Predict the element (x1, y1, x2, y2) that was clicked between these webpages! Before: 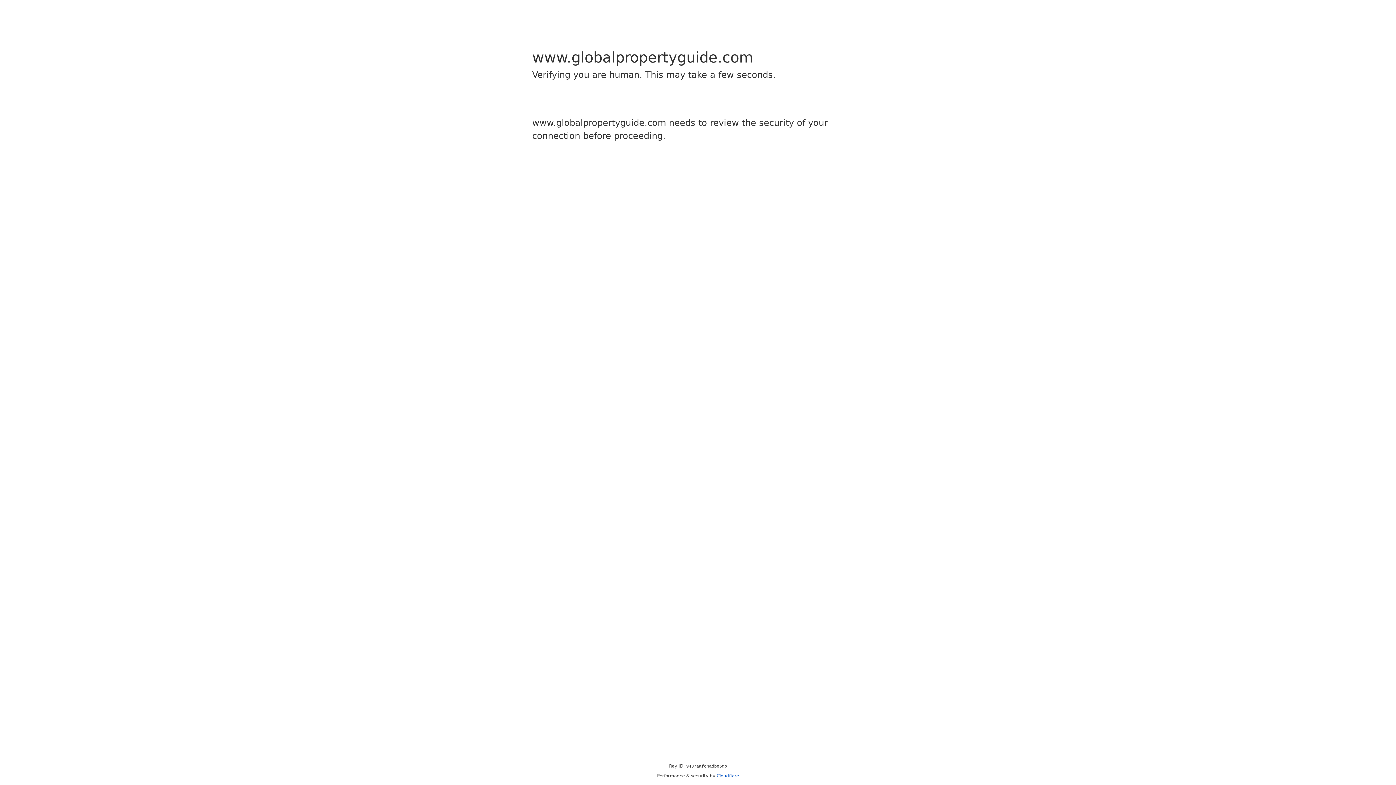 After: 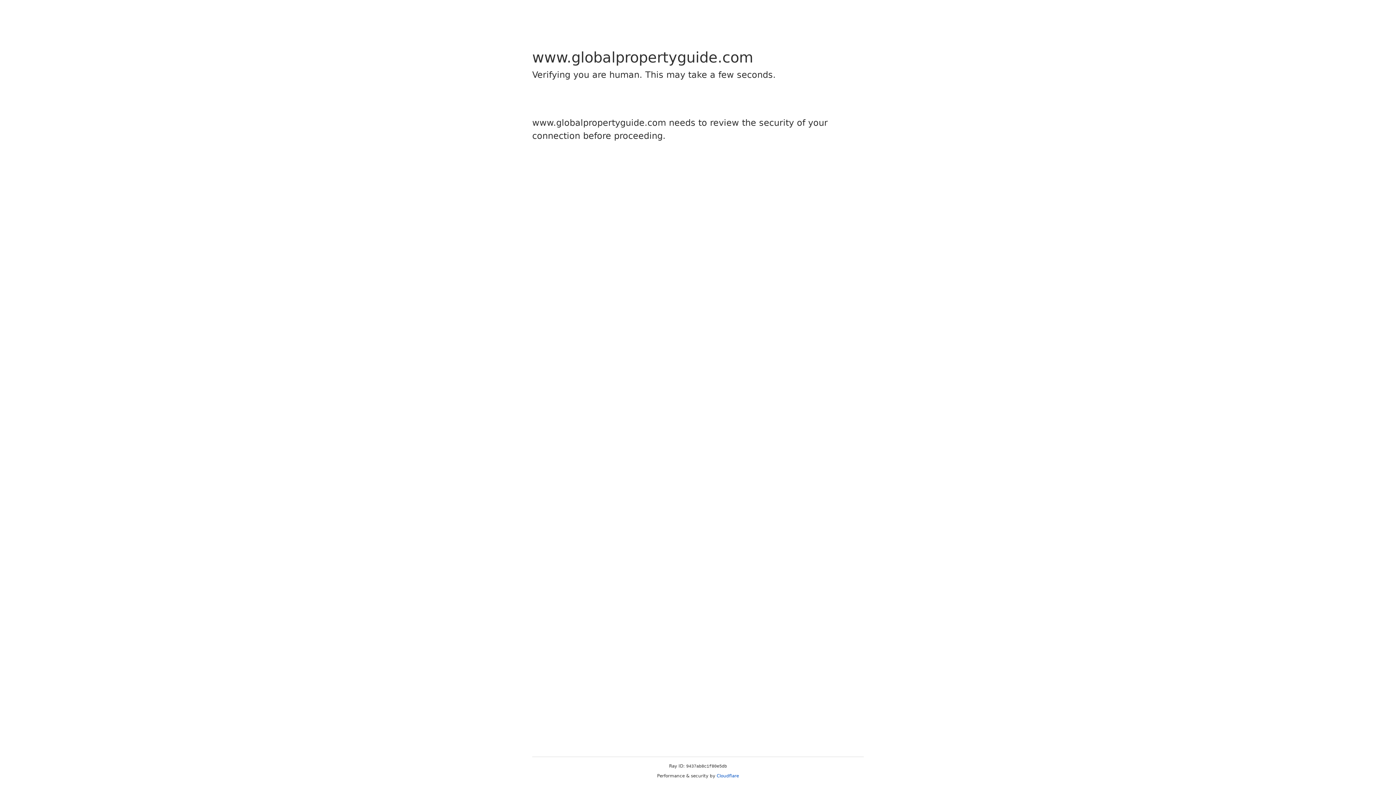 Action: bbox: (716, 773, 739, 778) label: Cloudflare